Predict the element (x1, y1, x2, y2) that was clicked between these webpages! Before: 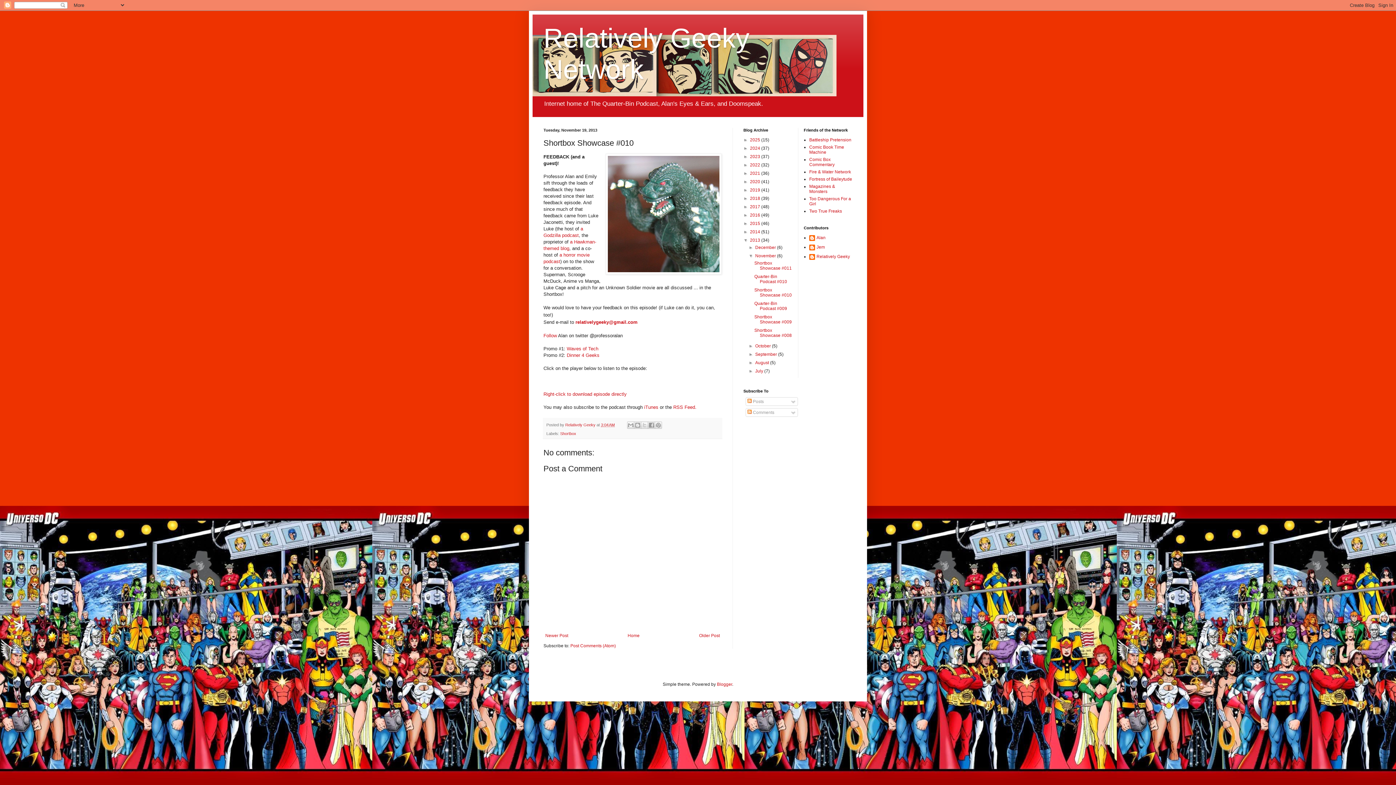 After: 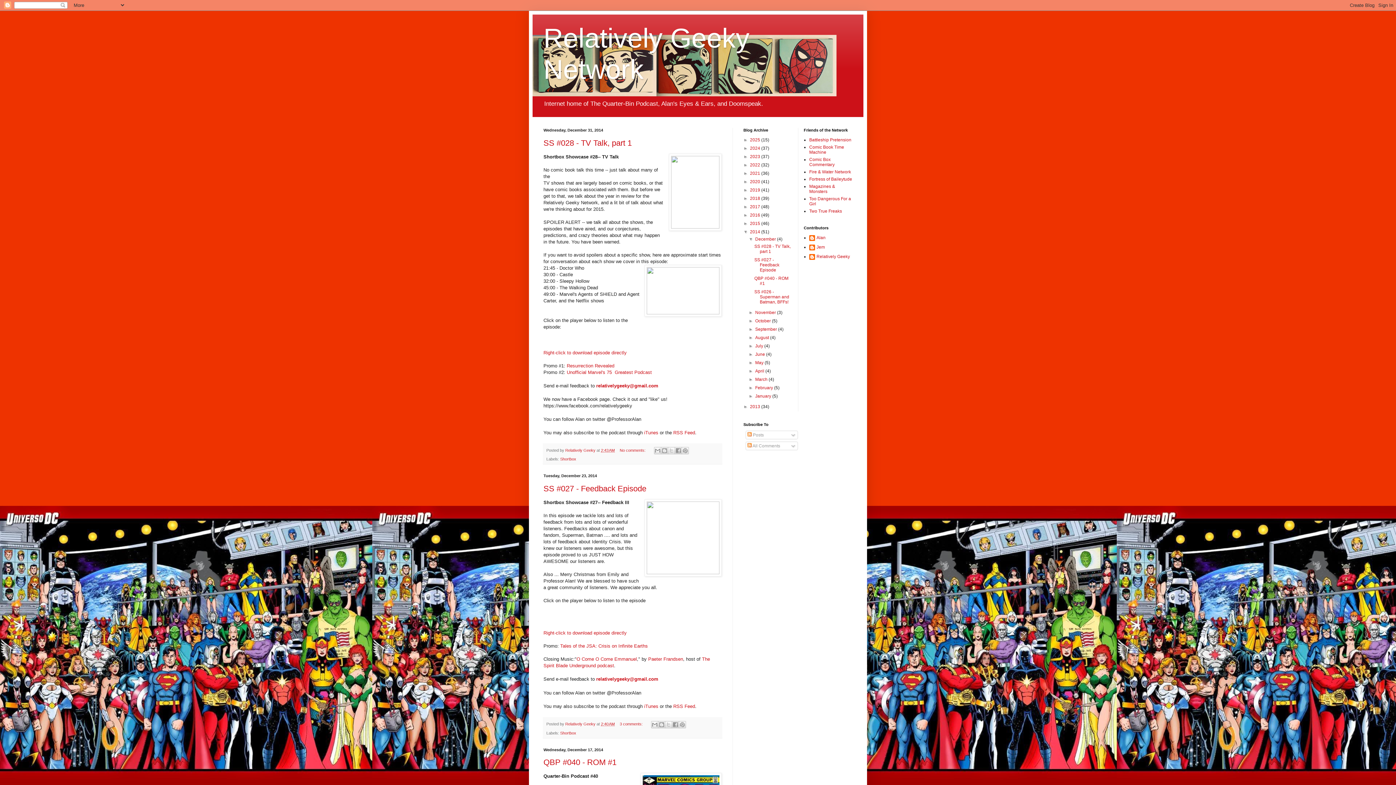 Action: bbox: (750, 229, 761, 234) label: 2014 